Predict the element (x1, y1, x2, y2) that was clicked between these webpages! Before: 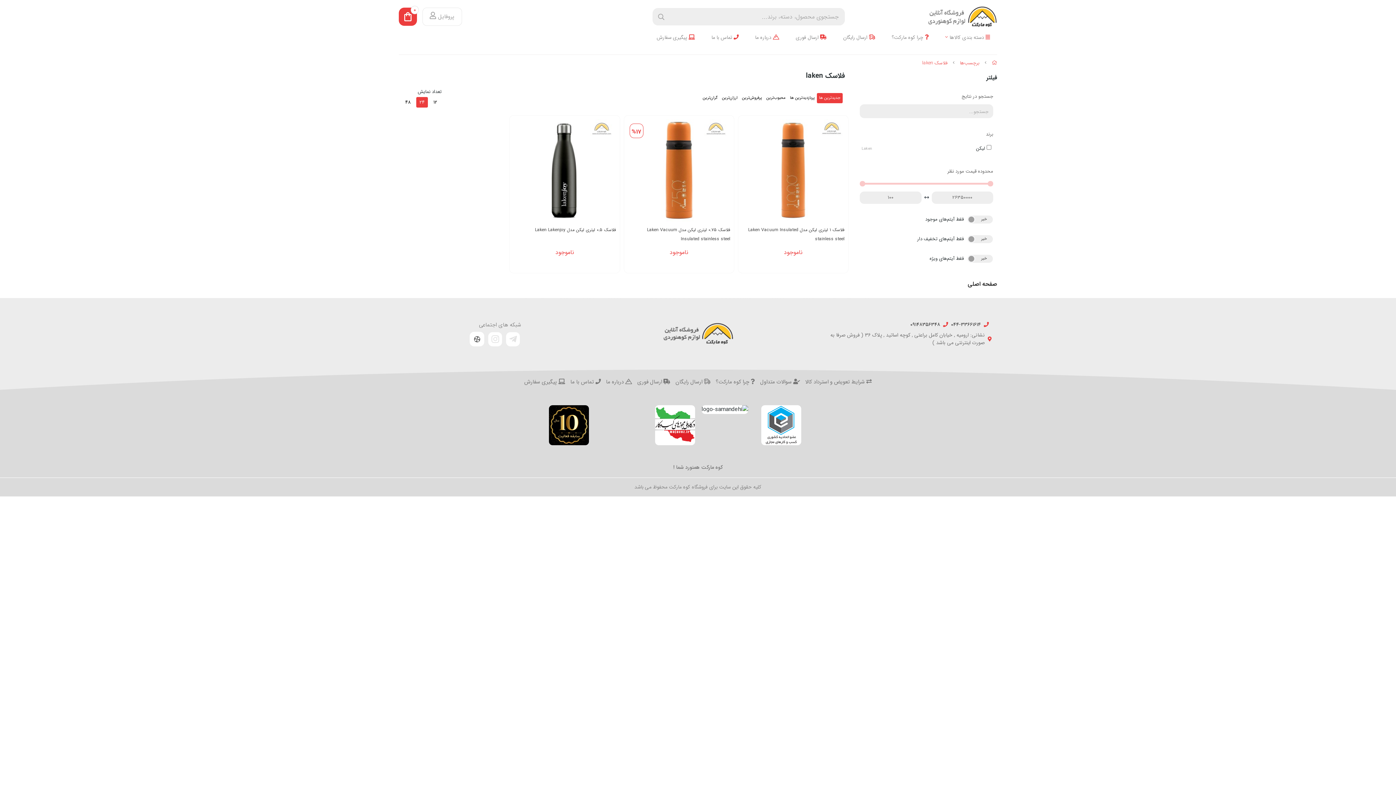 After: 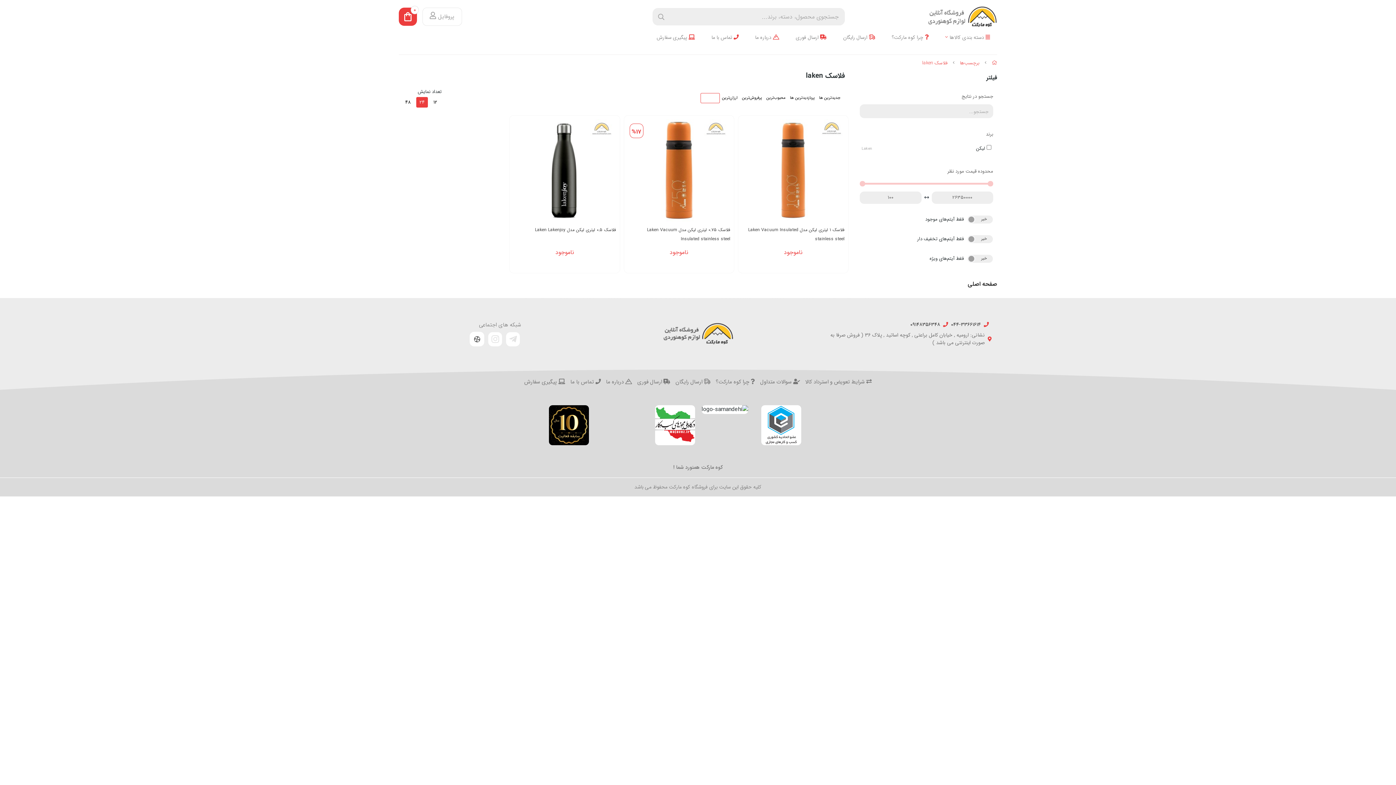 Action: bbox: (700, 92, 720, 103) label: گران‌ترین